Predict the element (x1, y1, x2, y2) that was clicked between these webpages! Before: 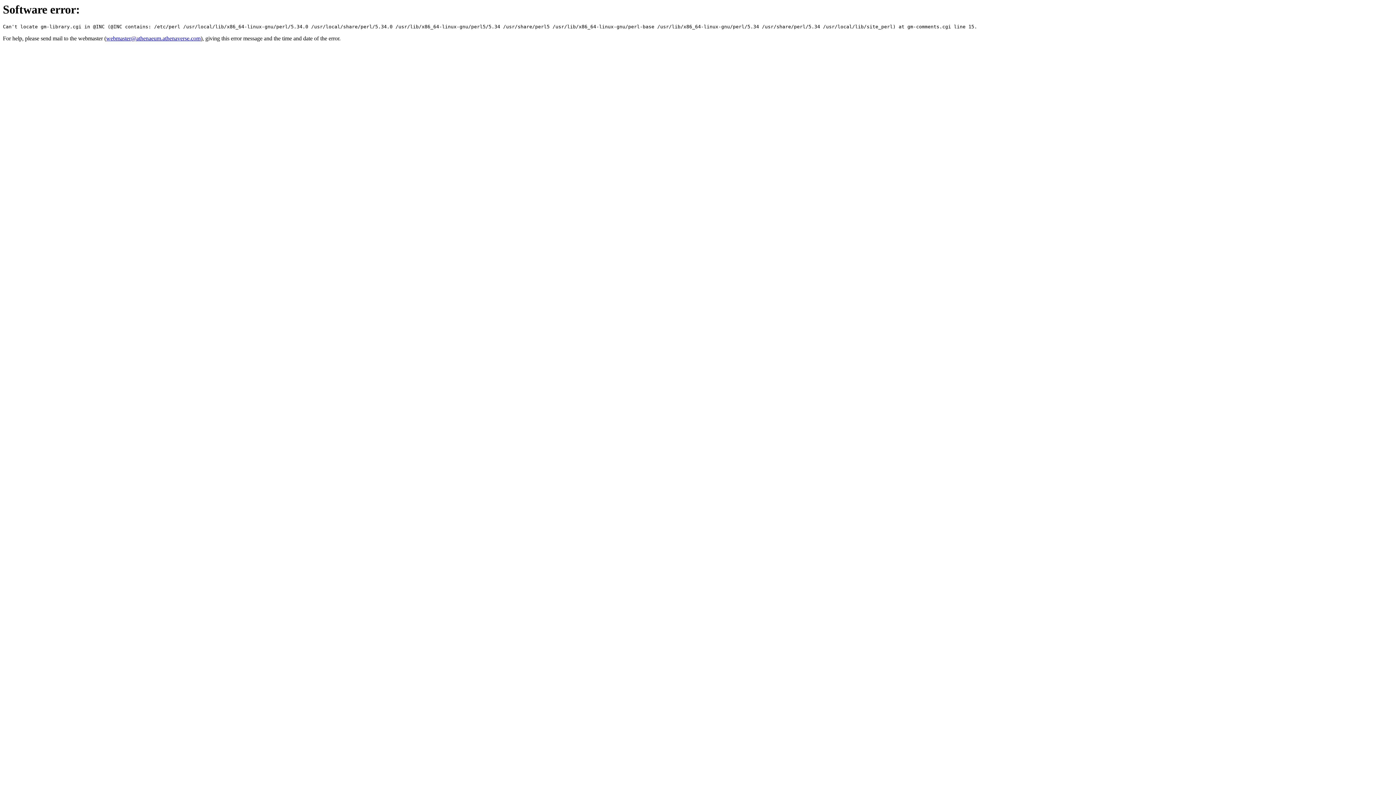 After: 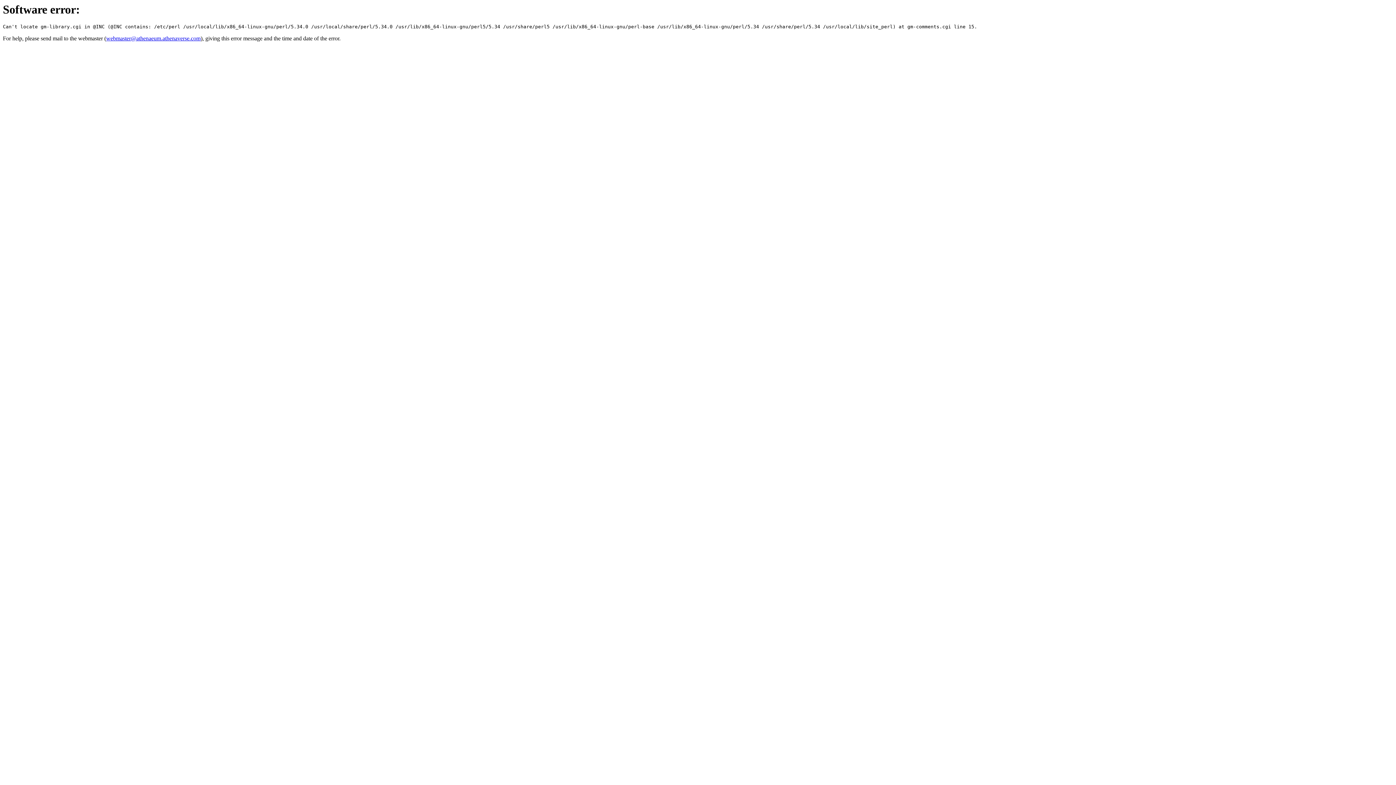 Action: bbox: (106, 35, 200, 41) label: webmaster@athenaeum.athenaverse.com